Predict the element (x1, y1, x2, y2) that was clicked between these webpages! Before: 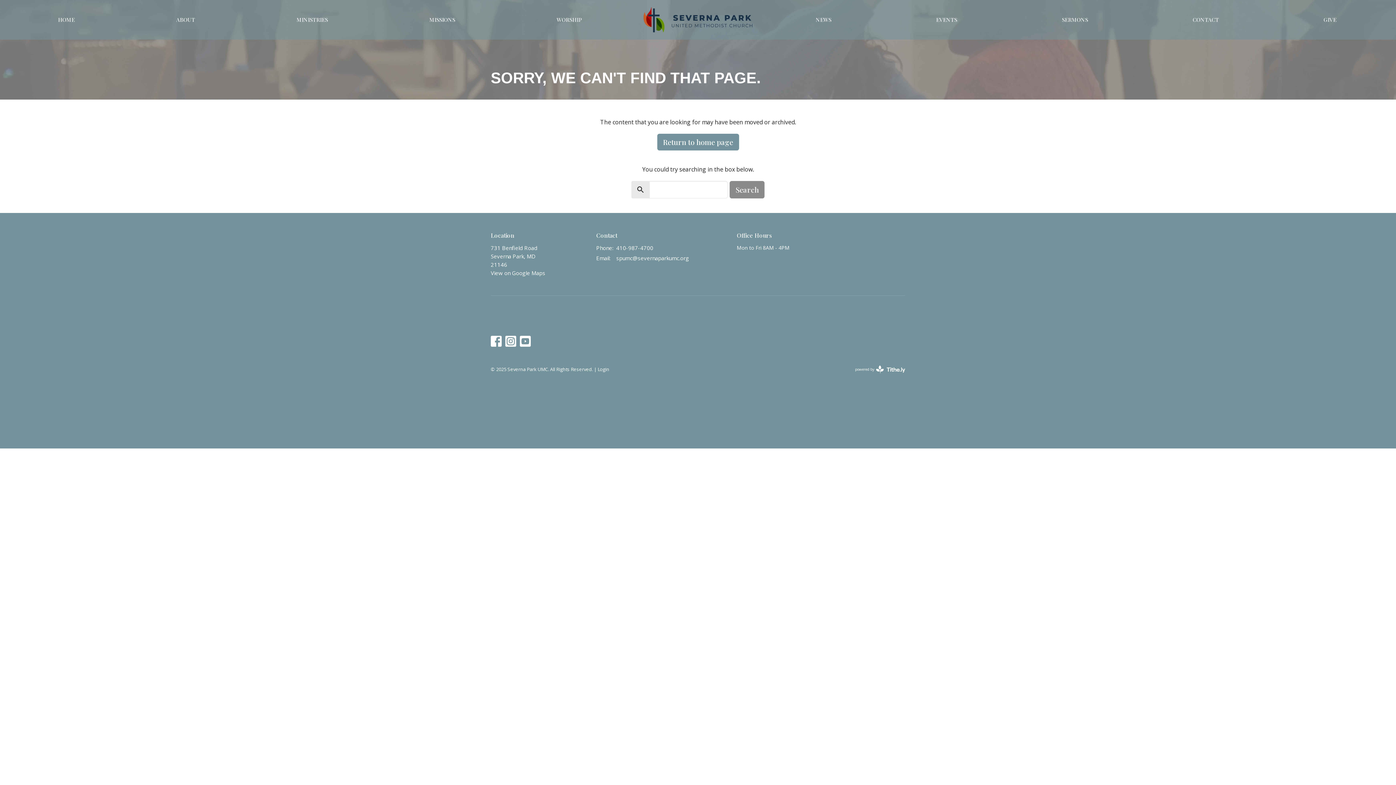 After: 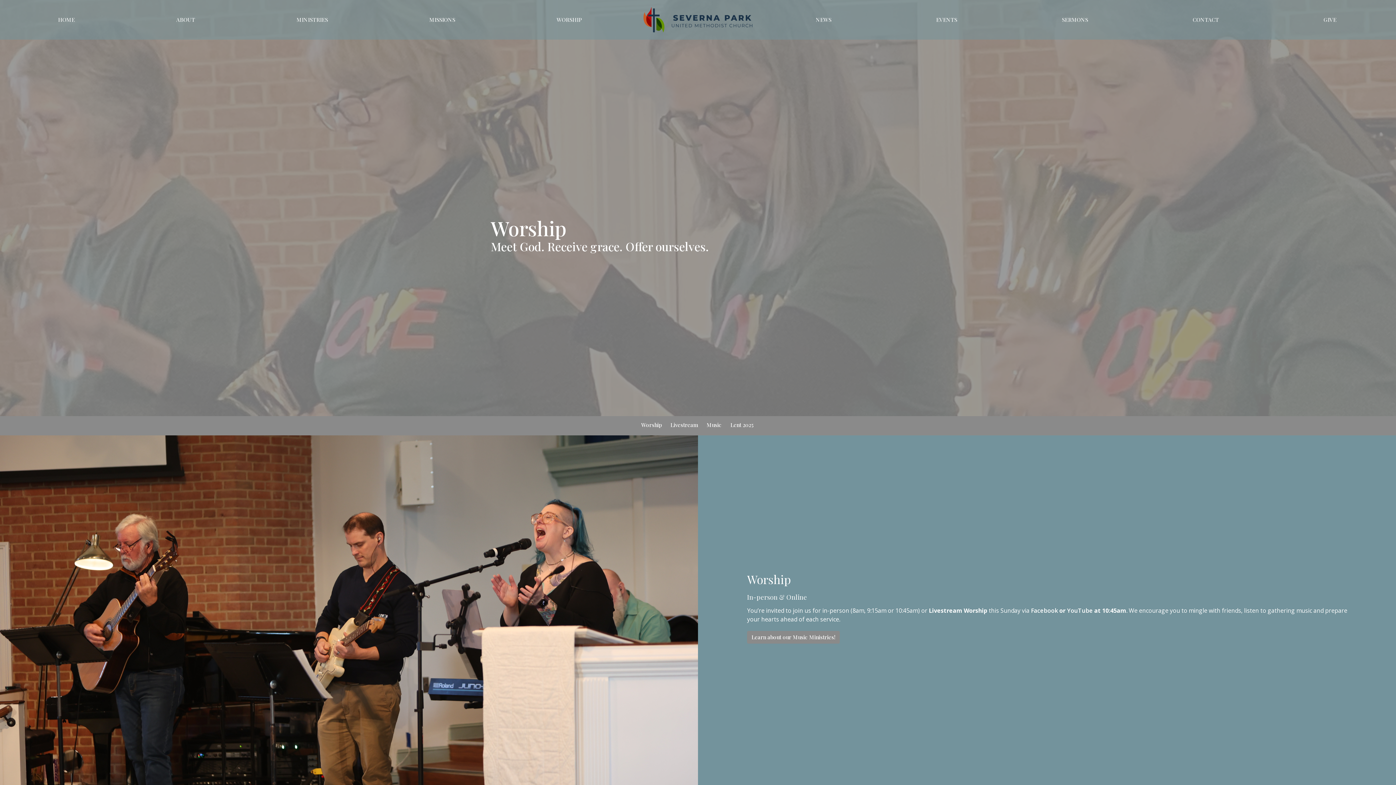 Action: label: WORSHIP bbox: (556, 13, 581, 25)